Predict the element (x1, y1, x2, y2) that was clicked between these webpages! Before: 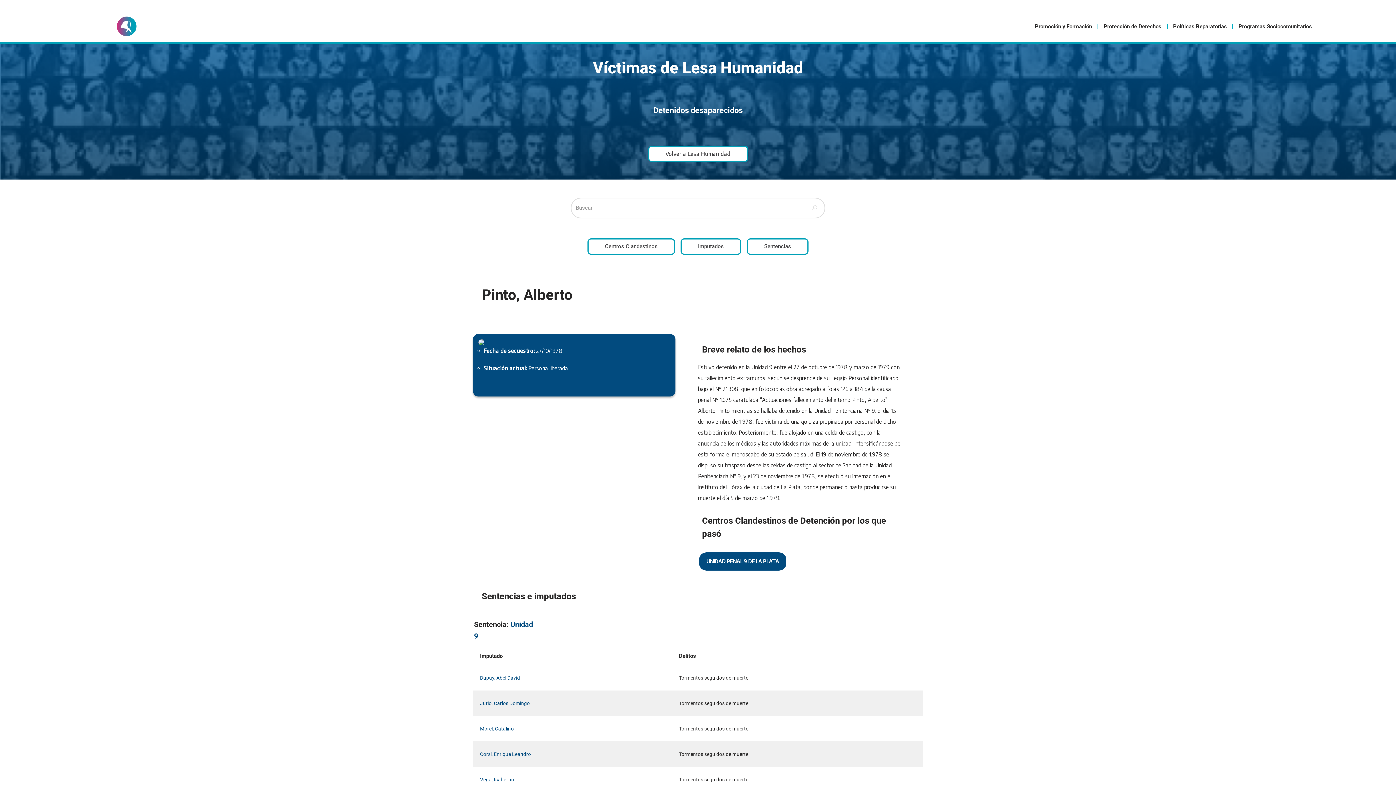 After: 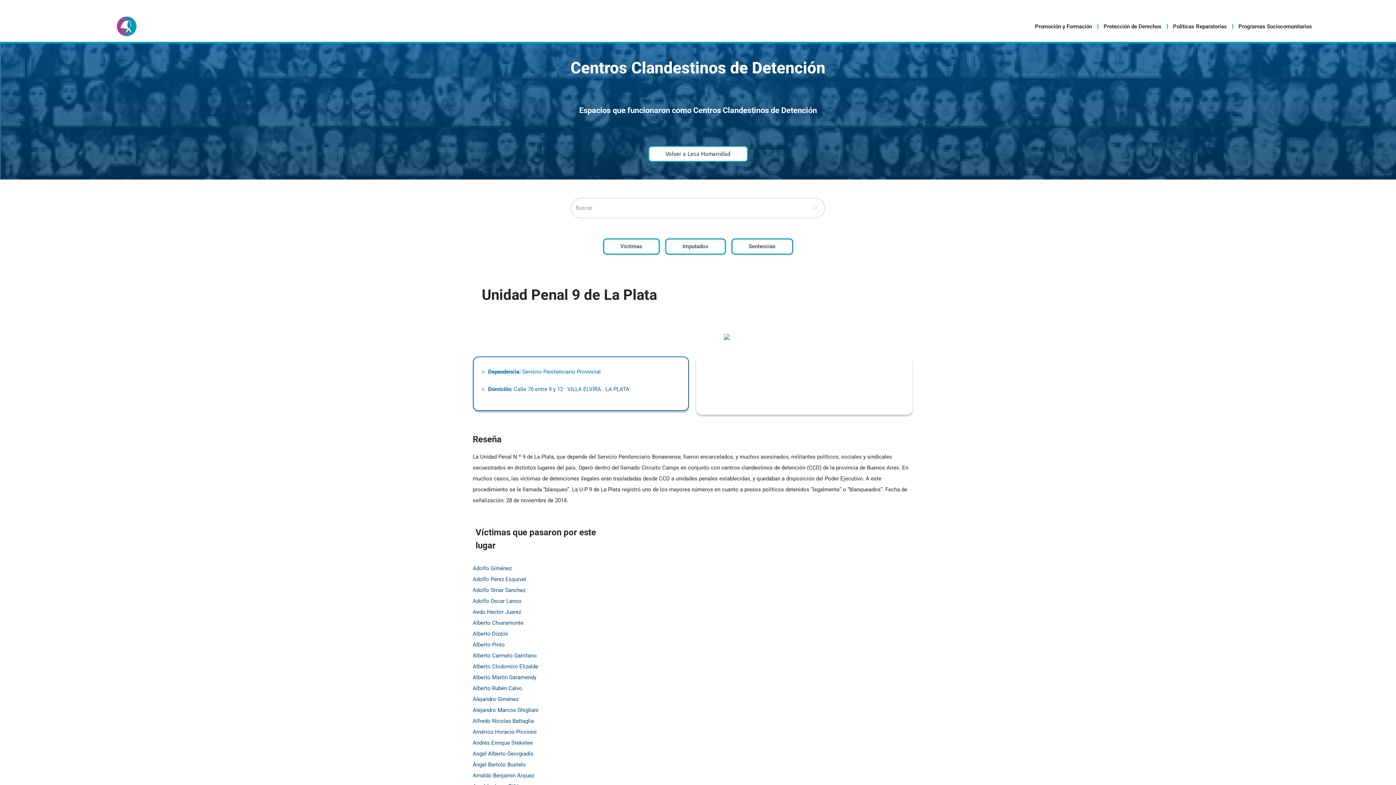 Action: bbox: (699, 552, 786, 570) label: UNIDAD PENAL 9 DE LA PLATA